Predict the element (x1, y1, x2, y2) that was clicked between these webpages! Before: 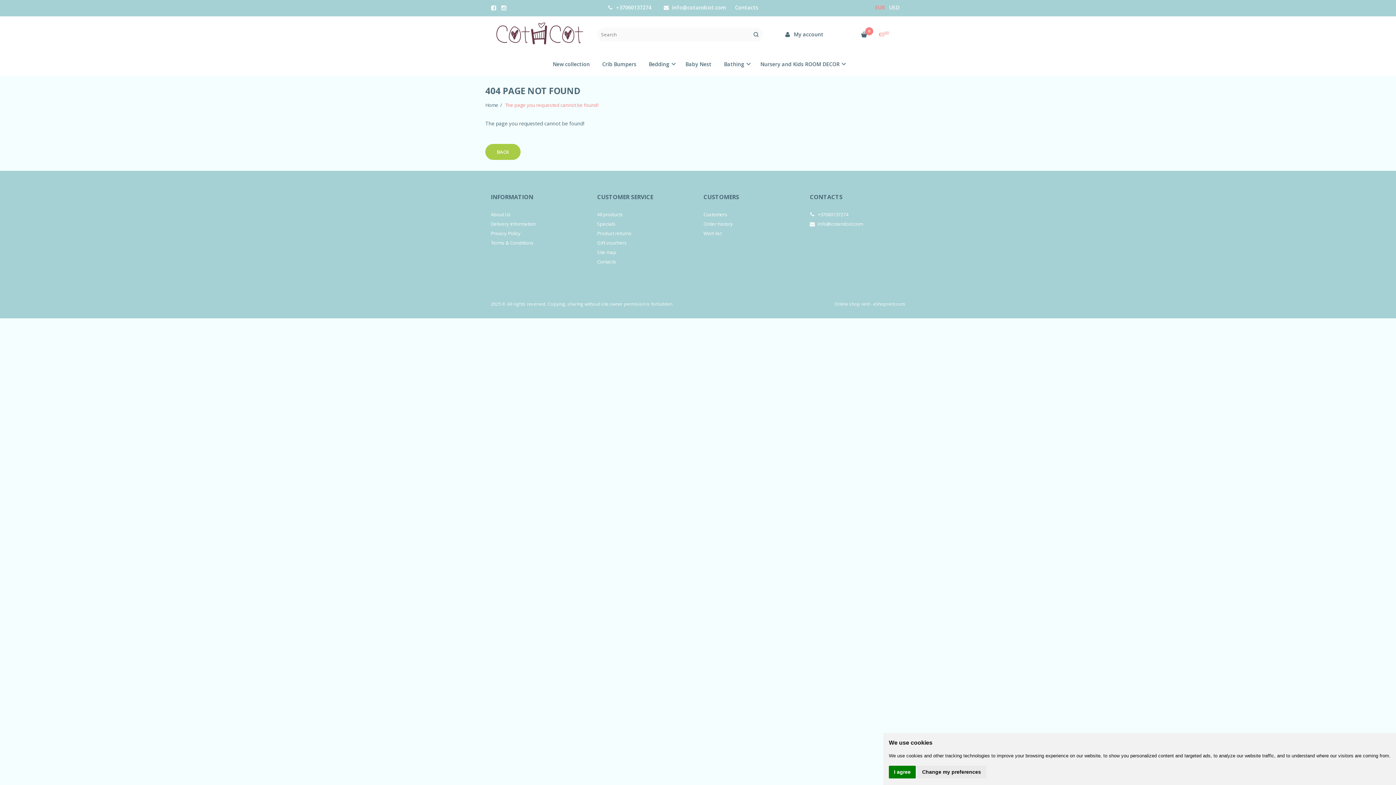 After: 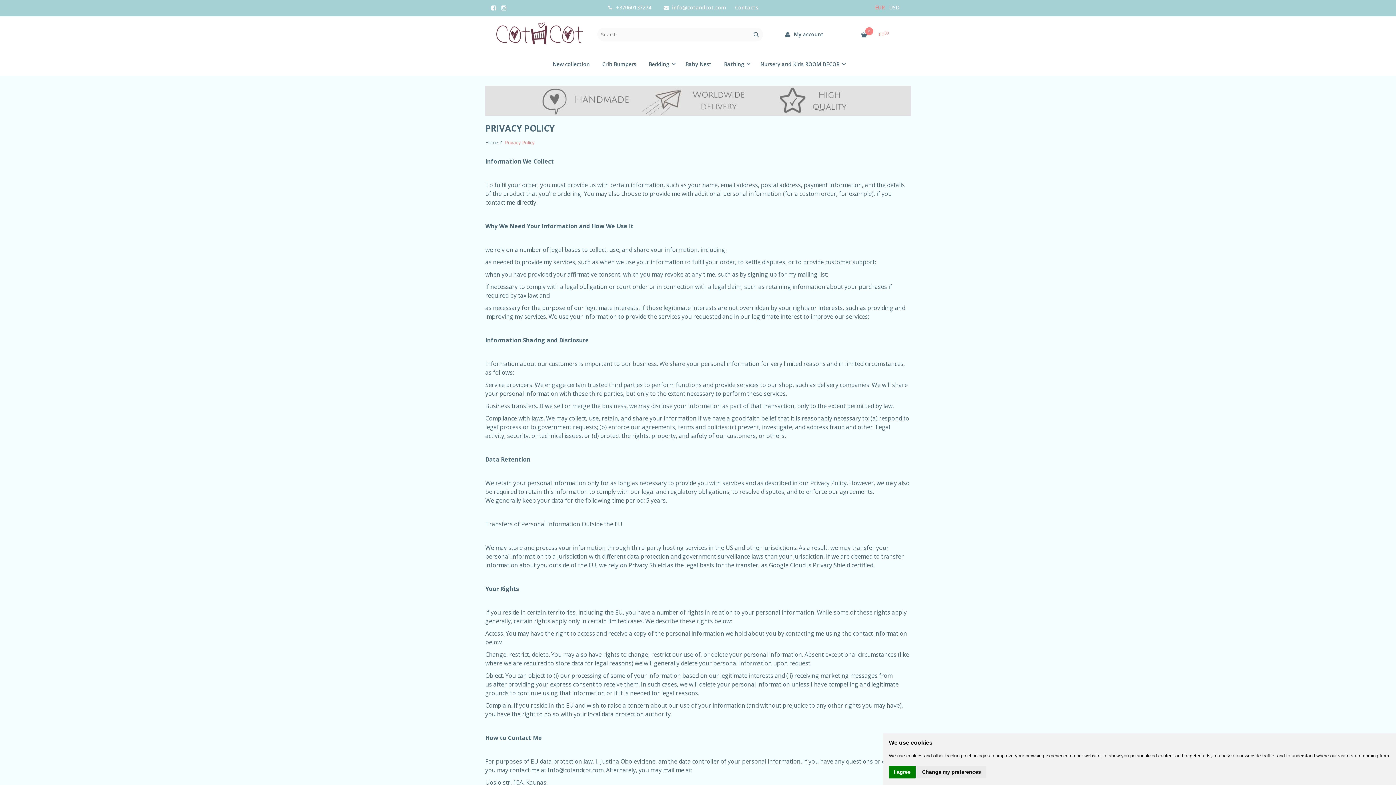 Action: bbox: (490, 230, 586, 237) label: Privacy Policy